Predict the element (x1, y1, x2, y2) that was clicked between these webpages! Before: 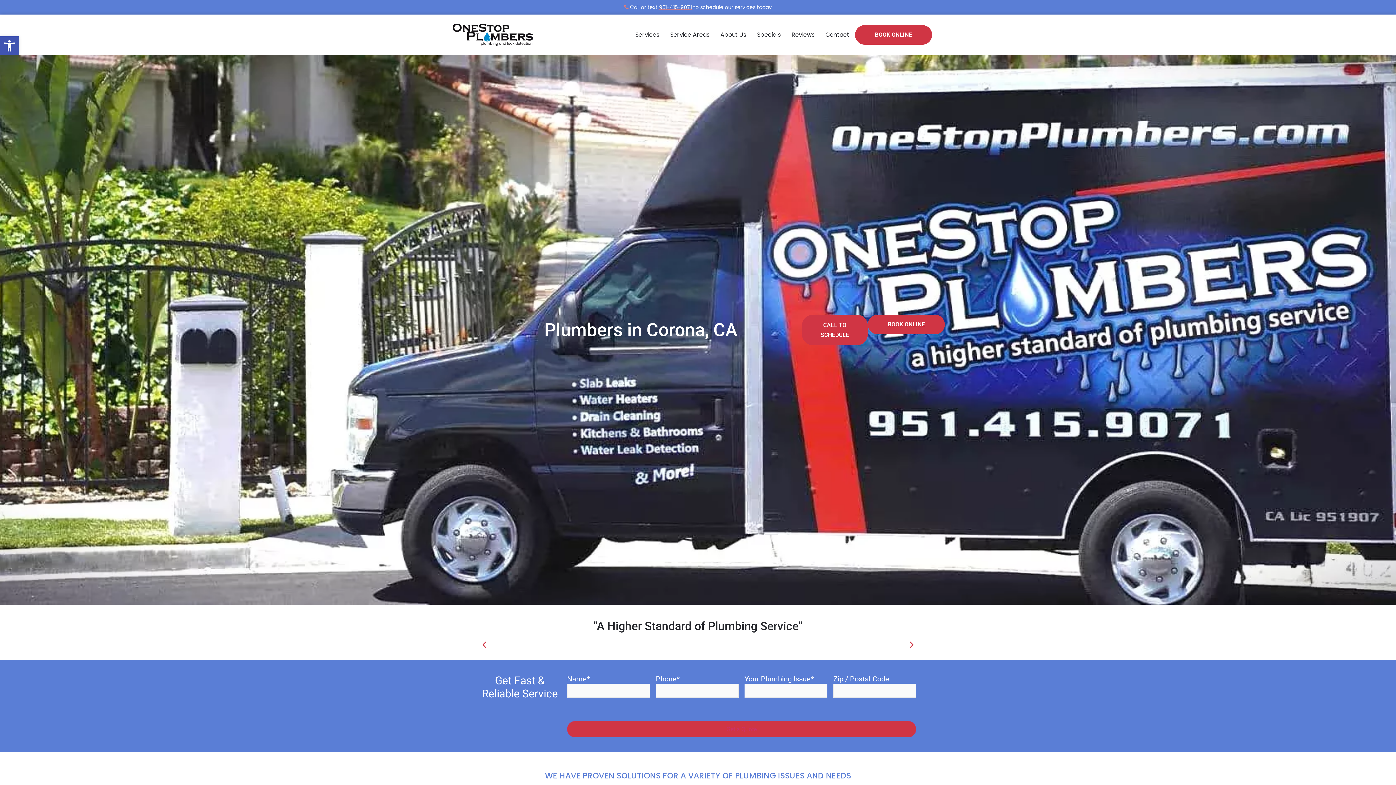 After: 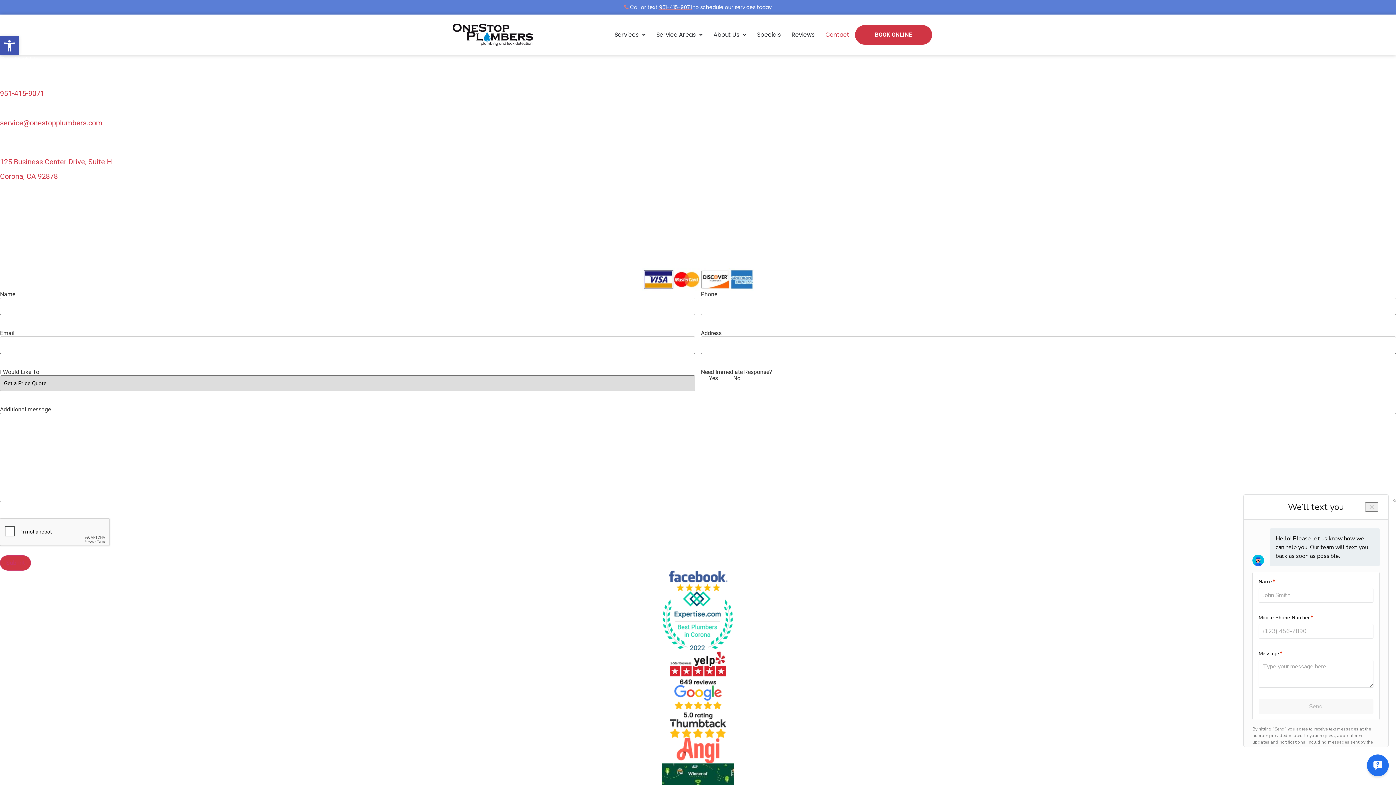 Action: label: Contact bbox: (820, 25, 855, 43)